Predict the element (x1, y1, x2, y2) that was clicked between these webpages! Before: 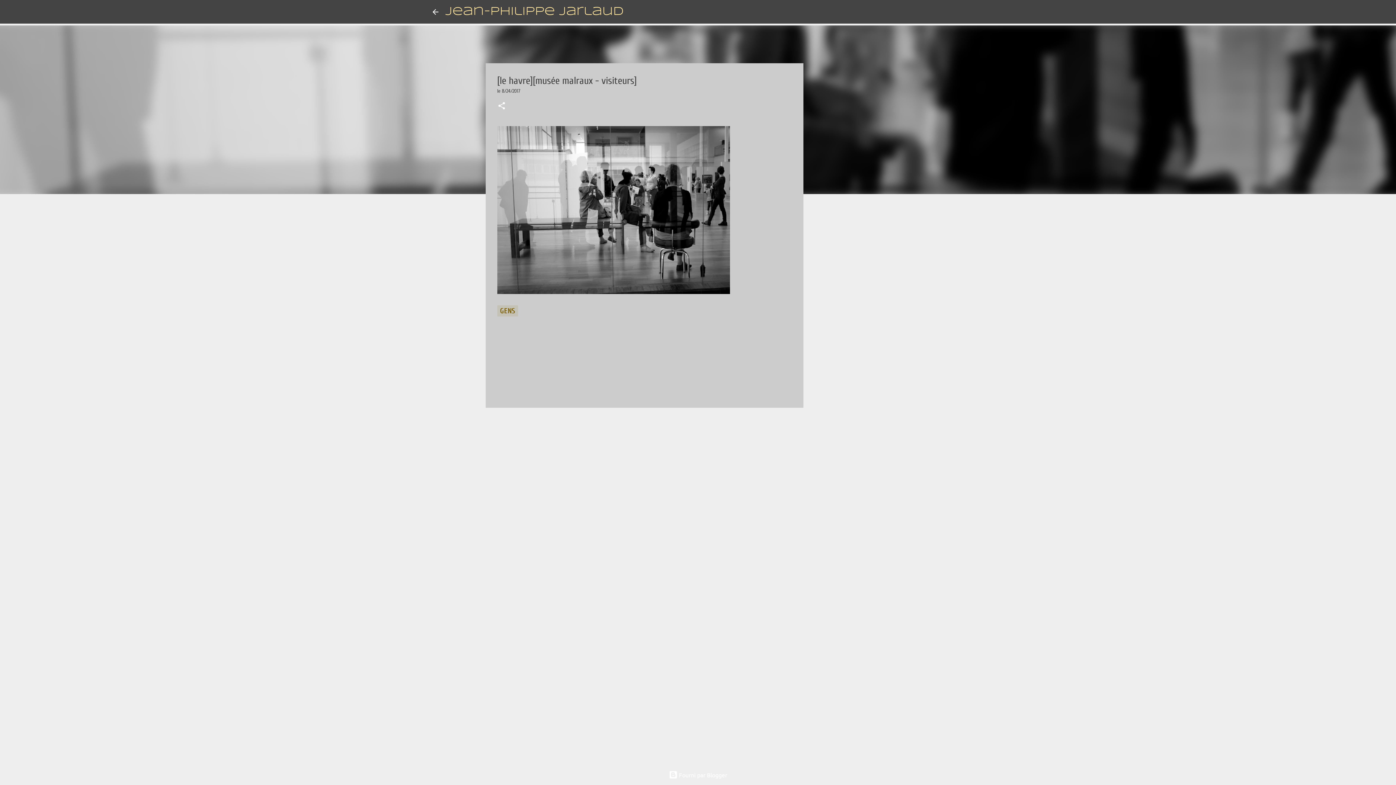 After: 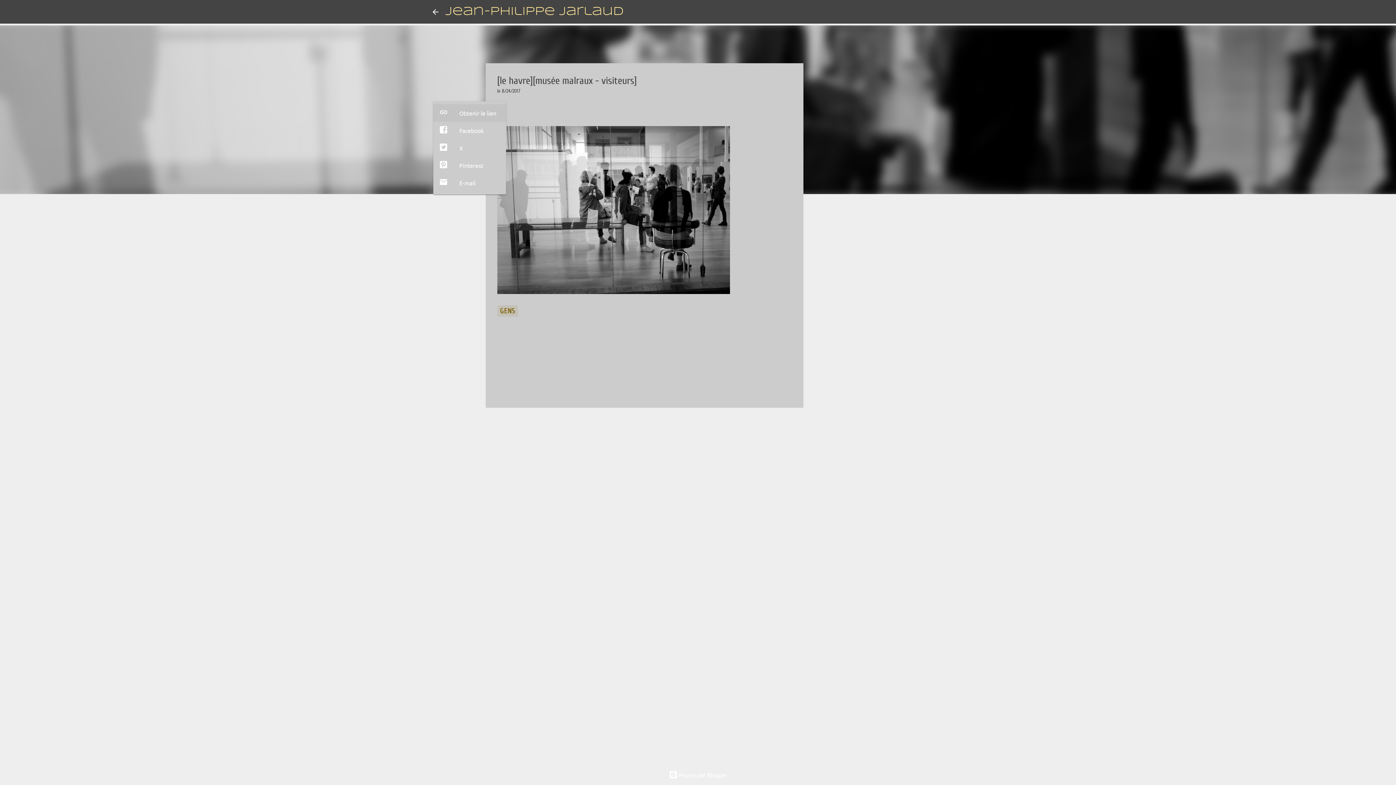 Action: label: Partager bbox: (497, 101, 506, 111)